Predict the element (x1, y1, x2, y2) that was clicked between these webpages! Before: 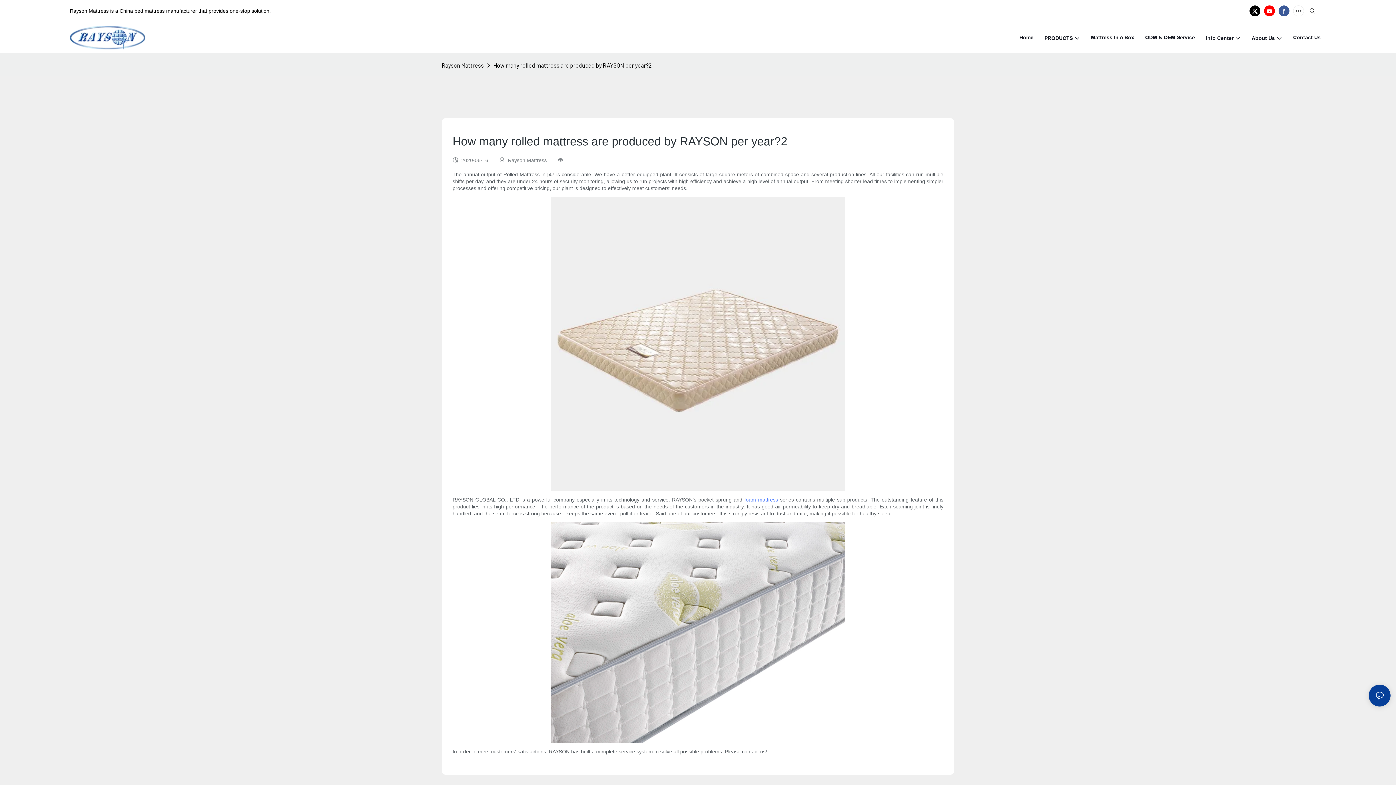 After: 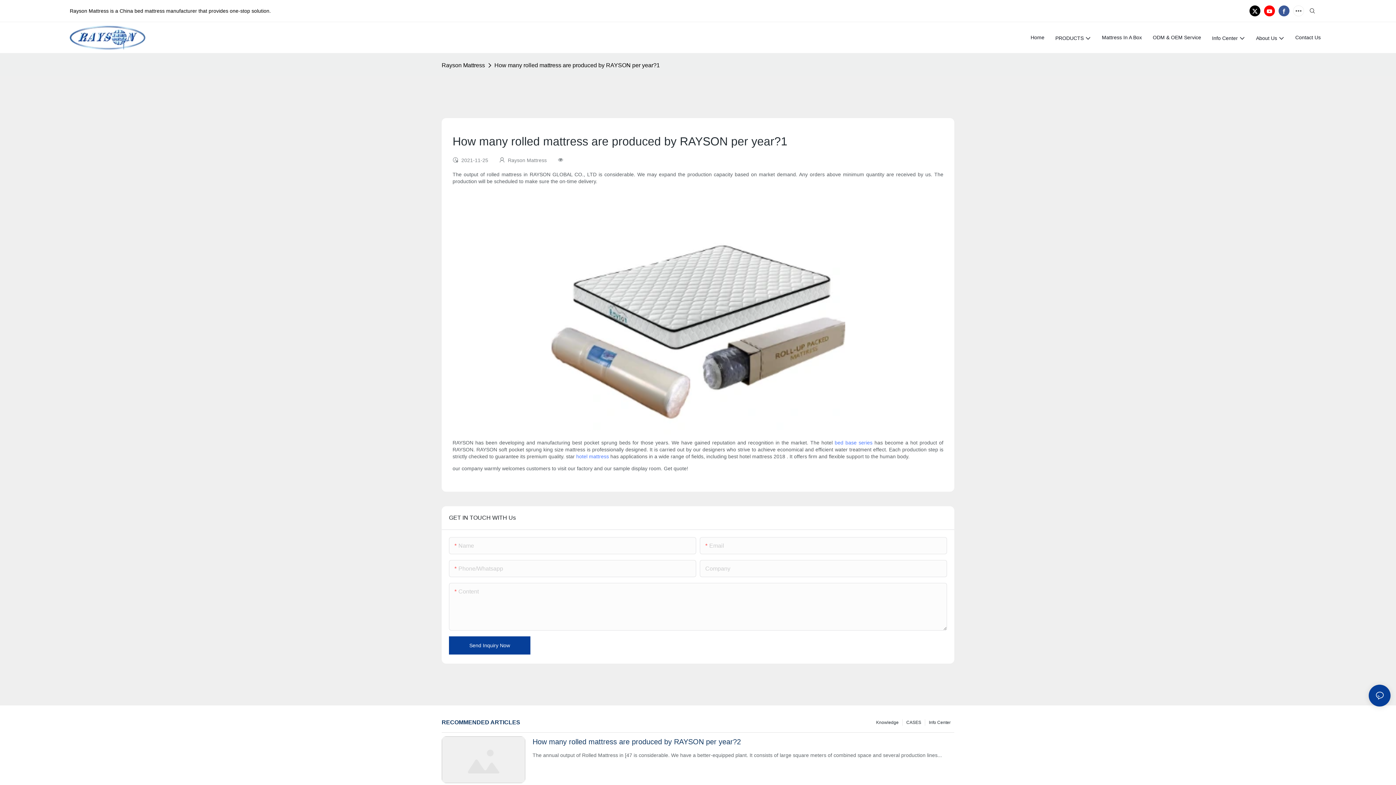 Action: bbox: (532, 526, 954, 537) label: How many rolled mattress are produced by RAYSON per year?1